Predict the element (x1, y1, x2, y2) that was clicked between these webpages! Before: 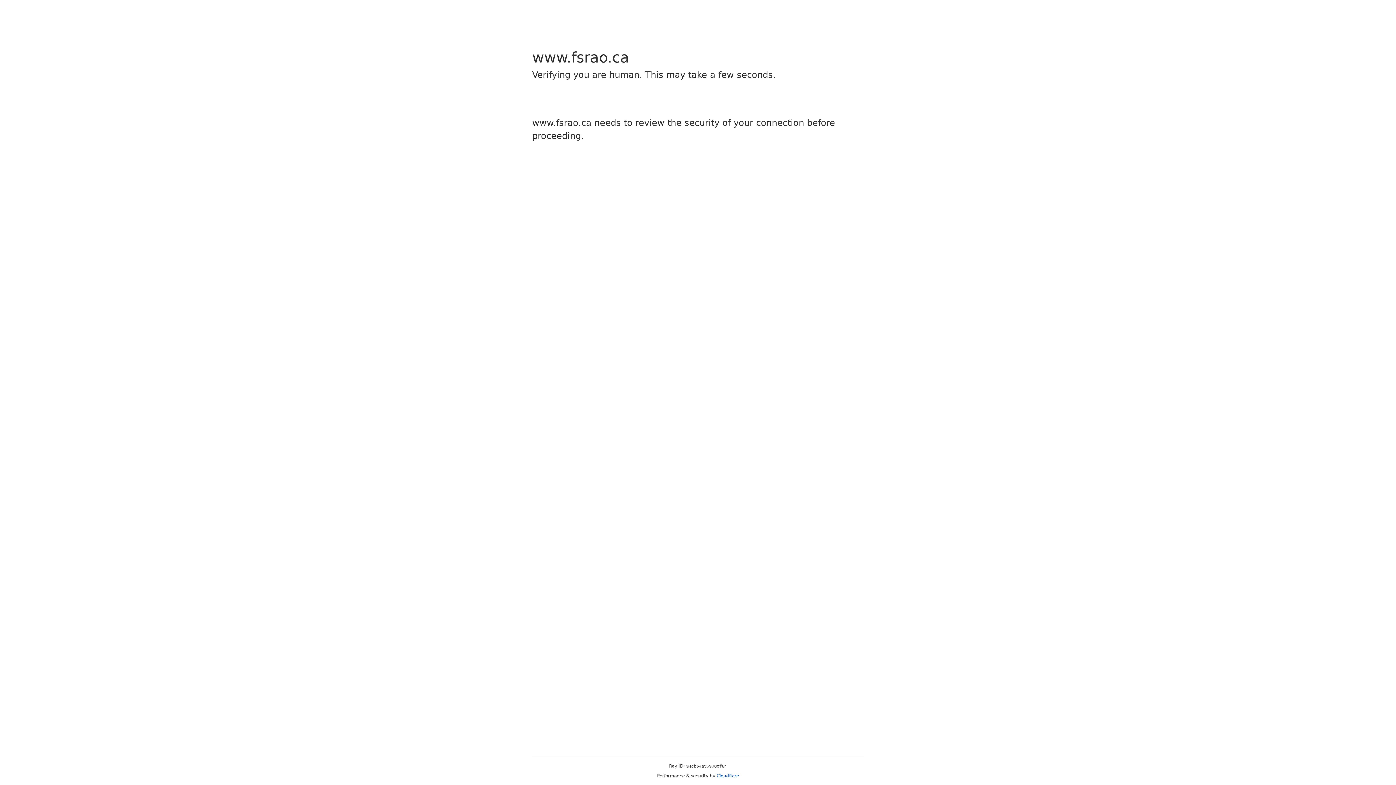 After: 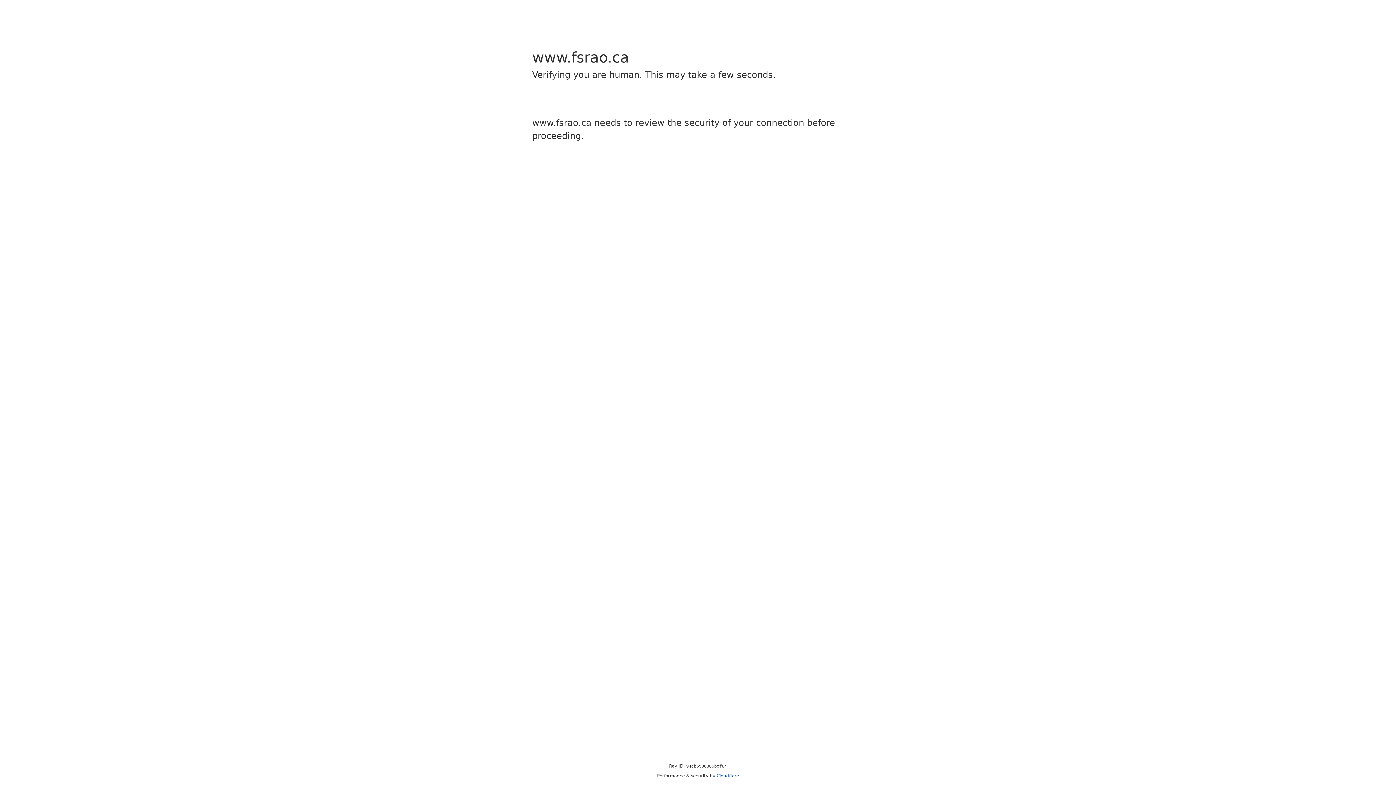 Action: bbox: (716, 773, 739, 778) label: Cloudflare